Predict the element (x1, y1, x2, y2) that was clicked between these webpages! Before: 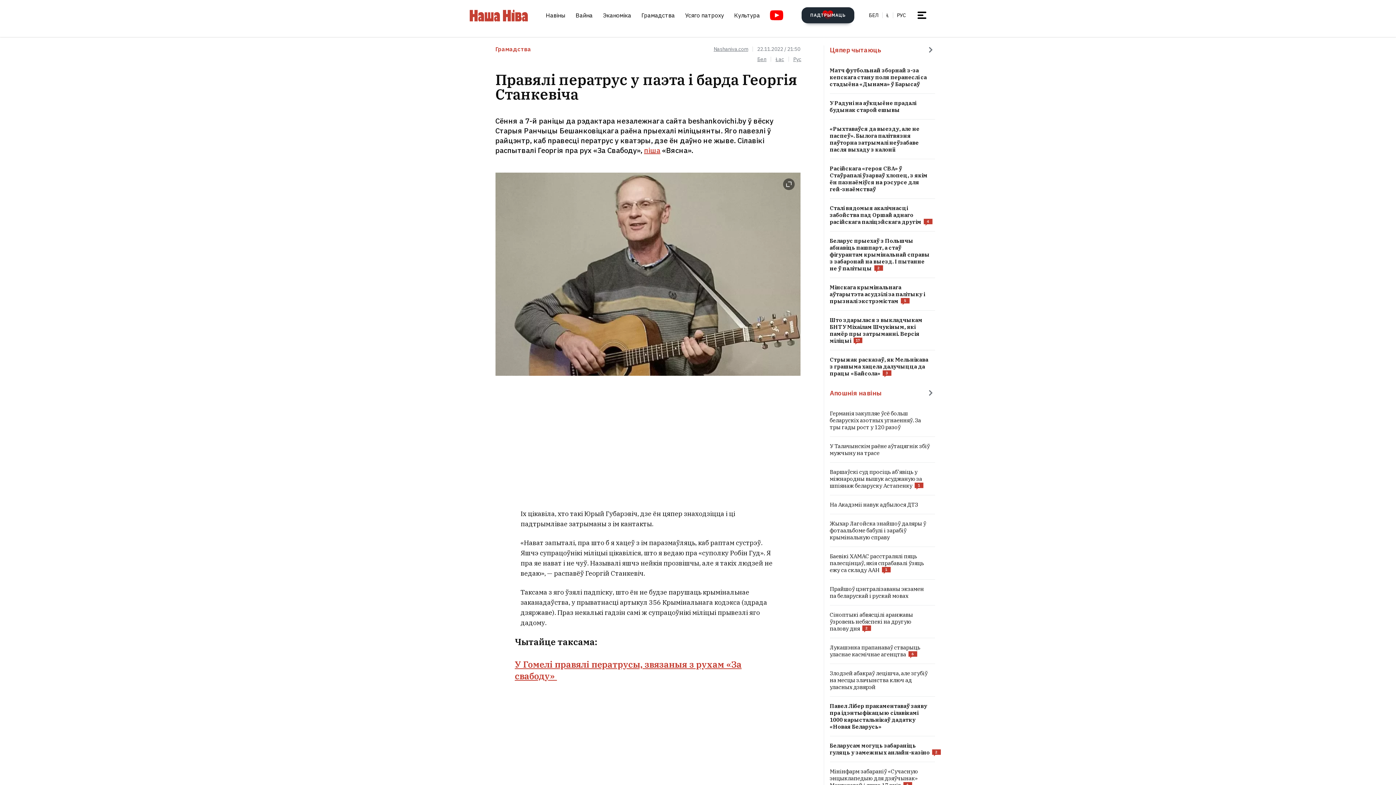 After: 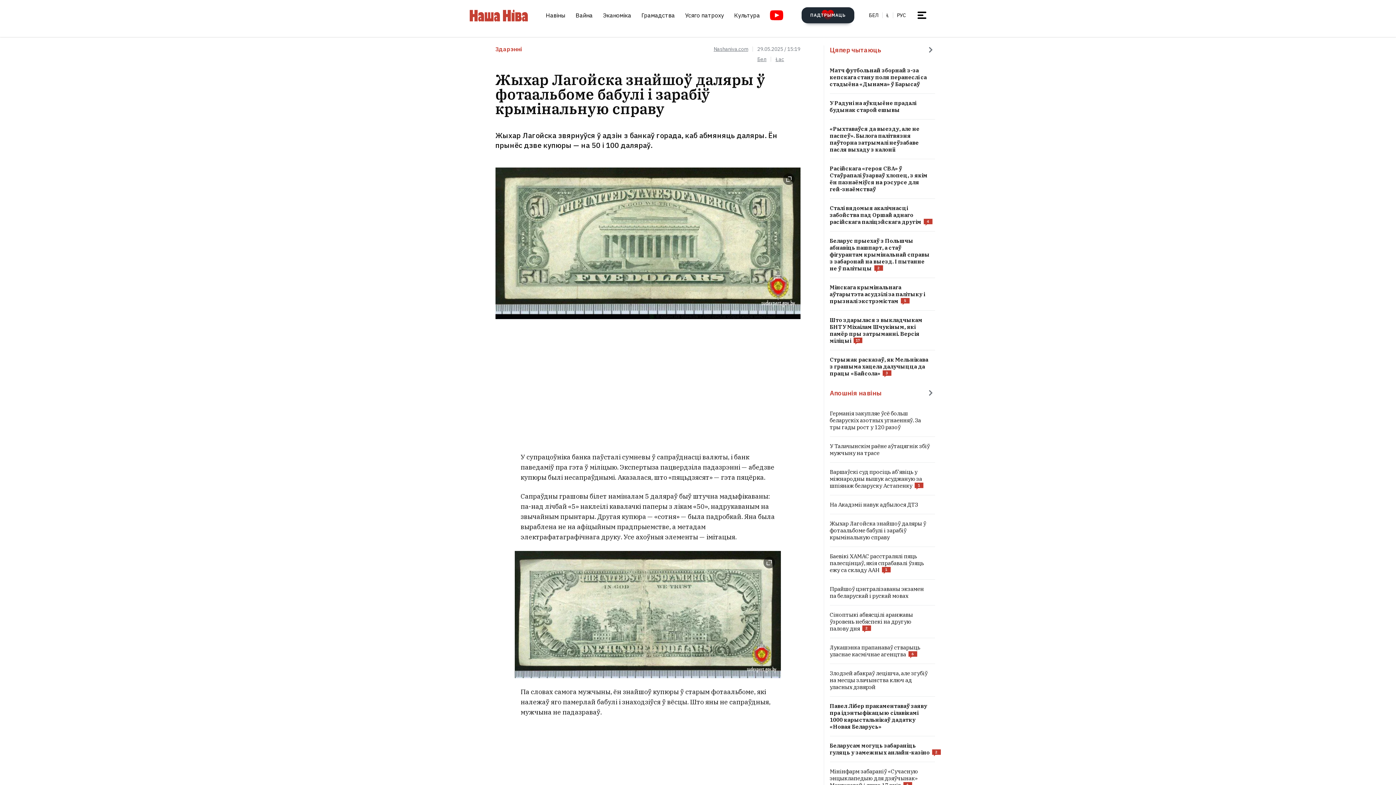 Action: bbox: (830, 520, 935, 541)